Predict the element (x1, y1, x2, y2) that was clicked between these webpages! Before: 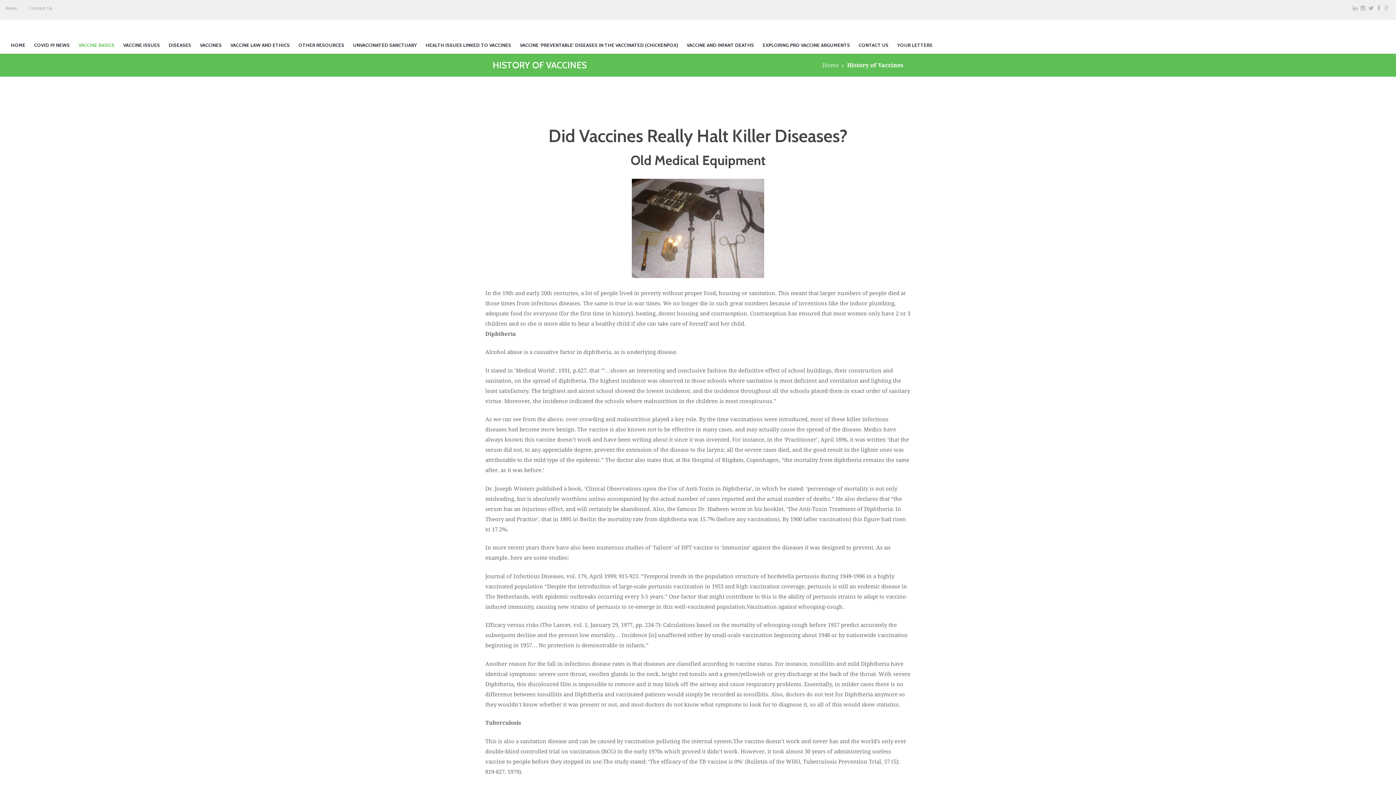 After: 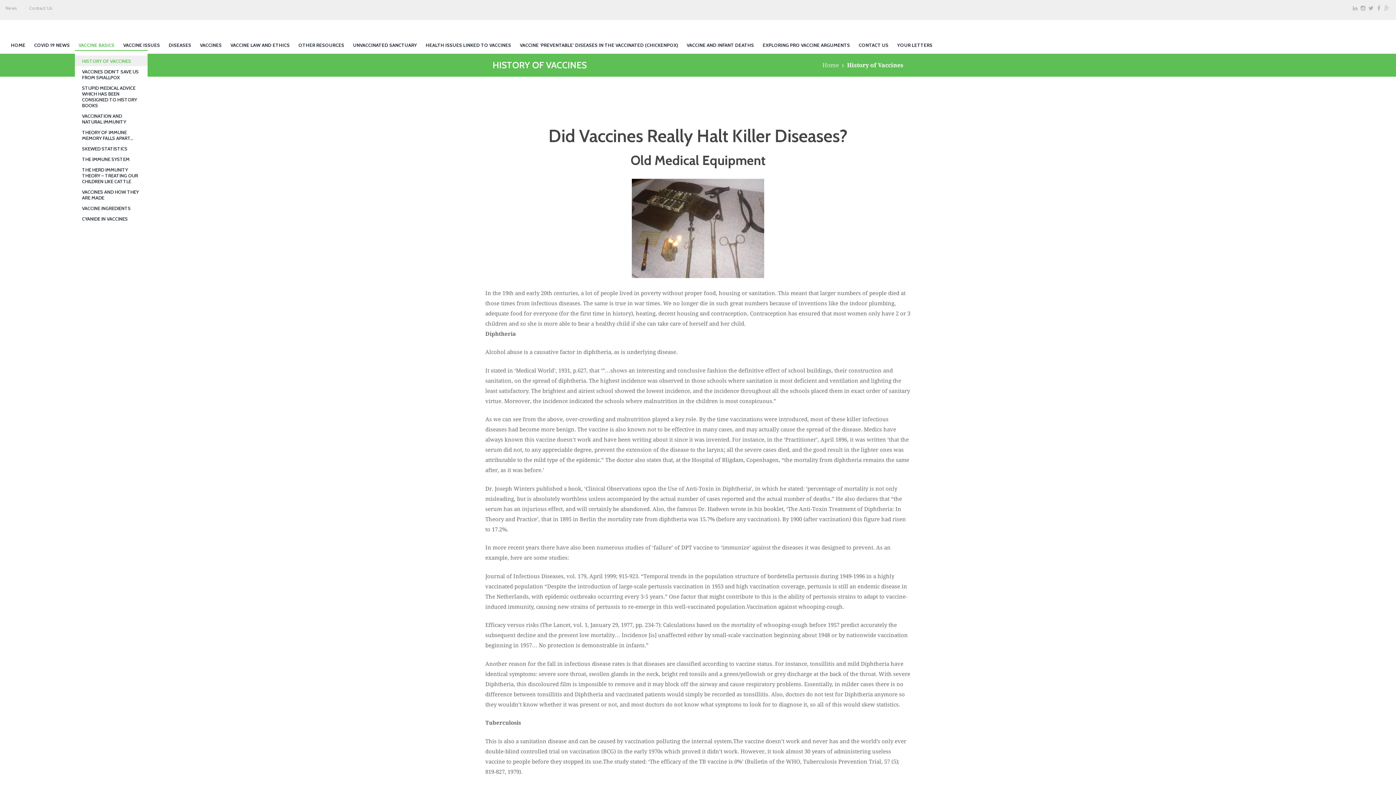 Action: bbox: (74, 36, 118, 53) label: VACCINE BASICS